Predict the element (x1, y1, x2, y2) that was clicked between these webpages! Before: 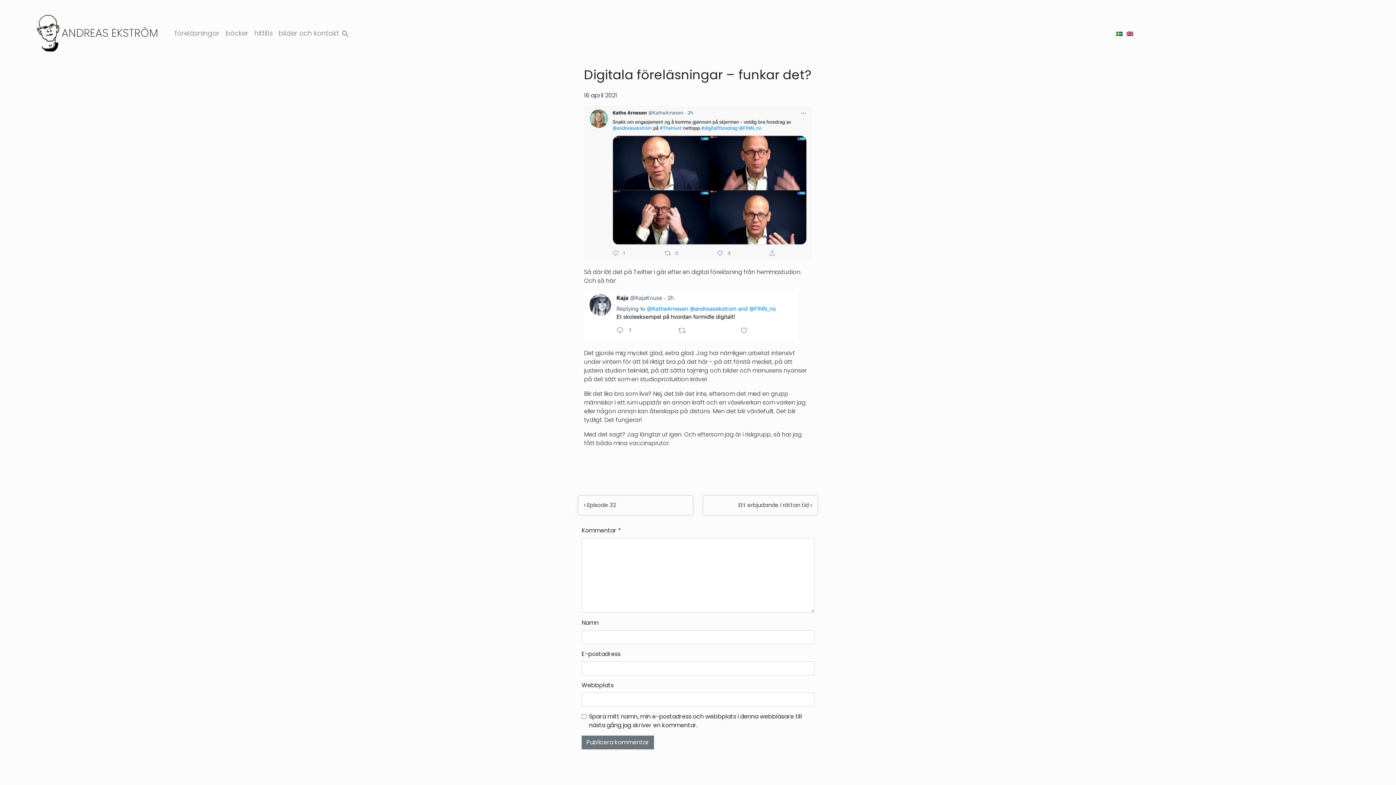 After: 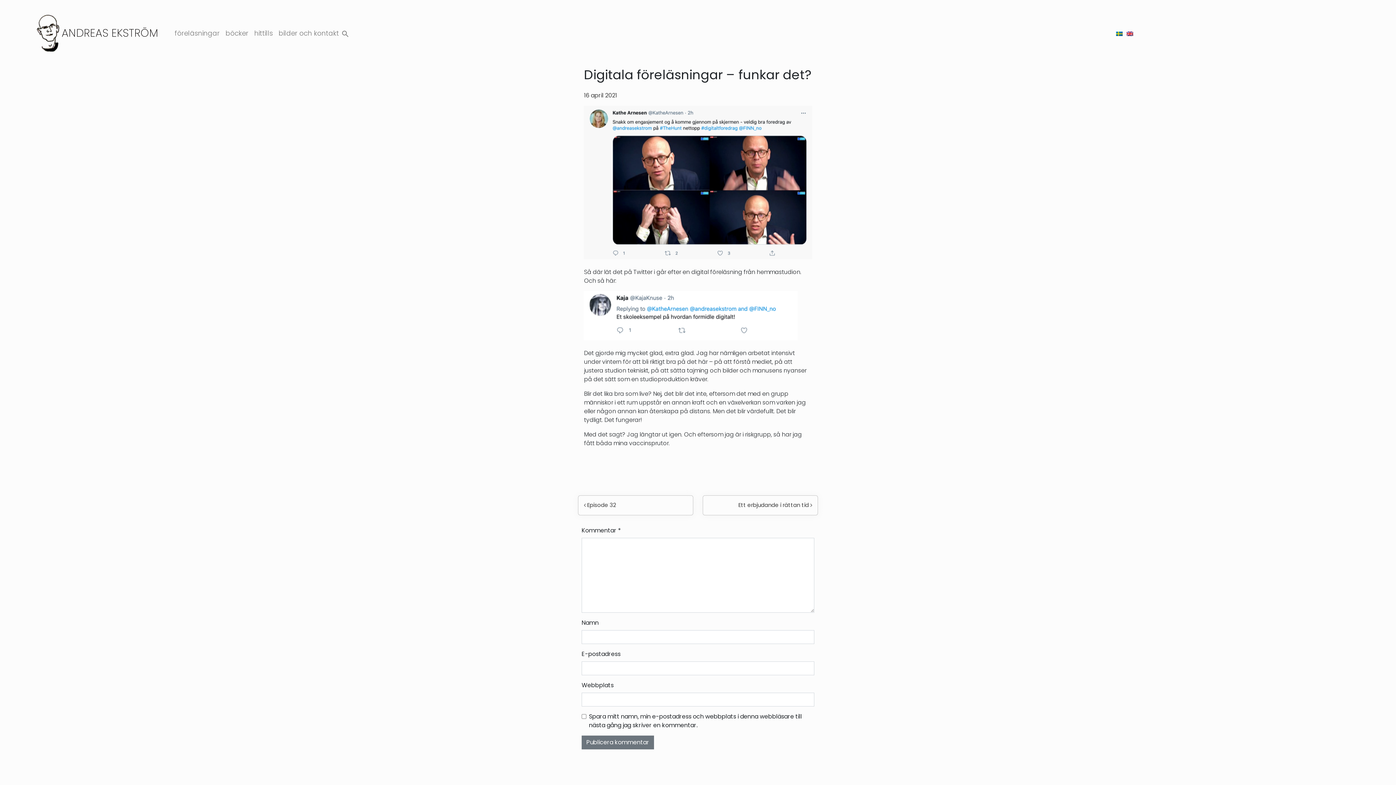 Action: bbox: (1112, 28, 1126, 38)